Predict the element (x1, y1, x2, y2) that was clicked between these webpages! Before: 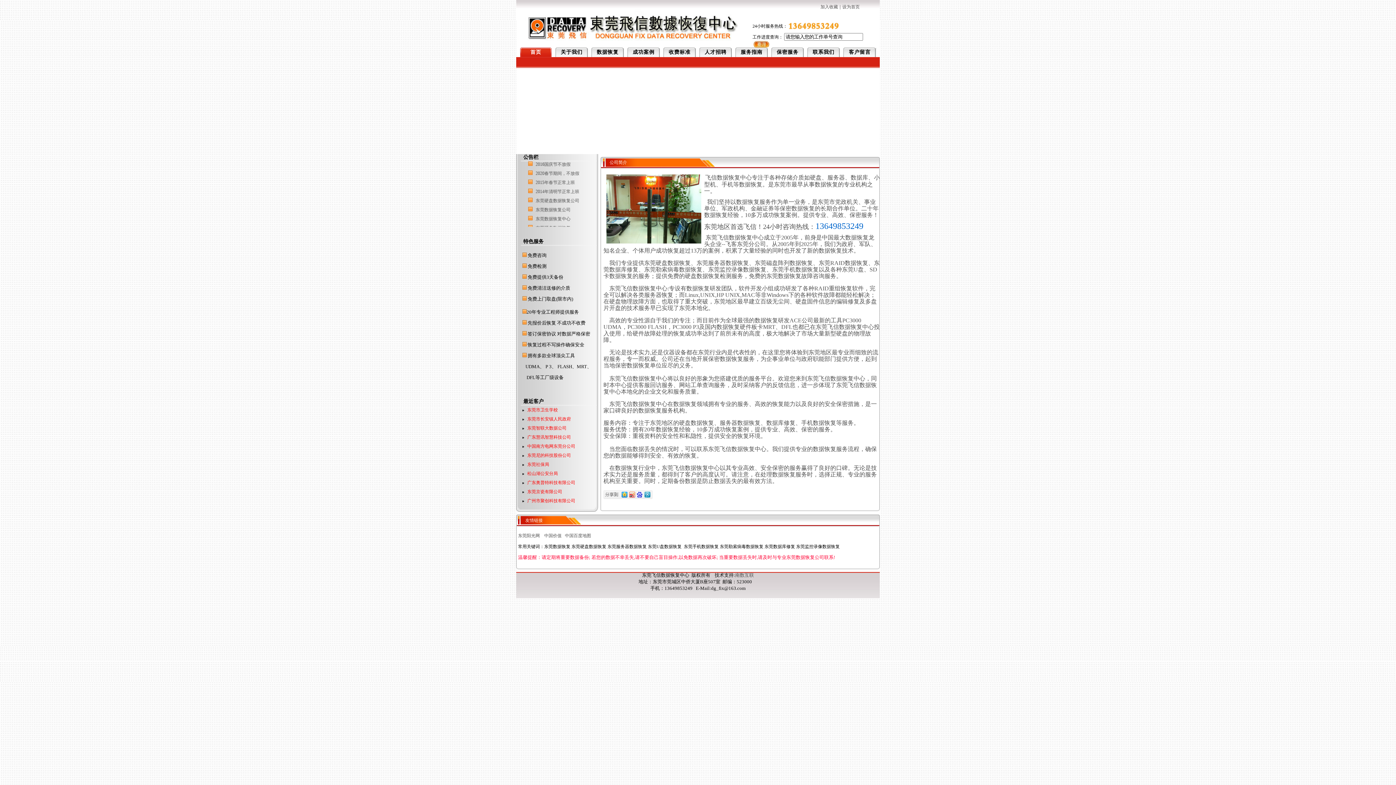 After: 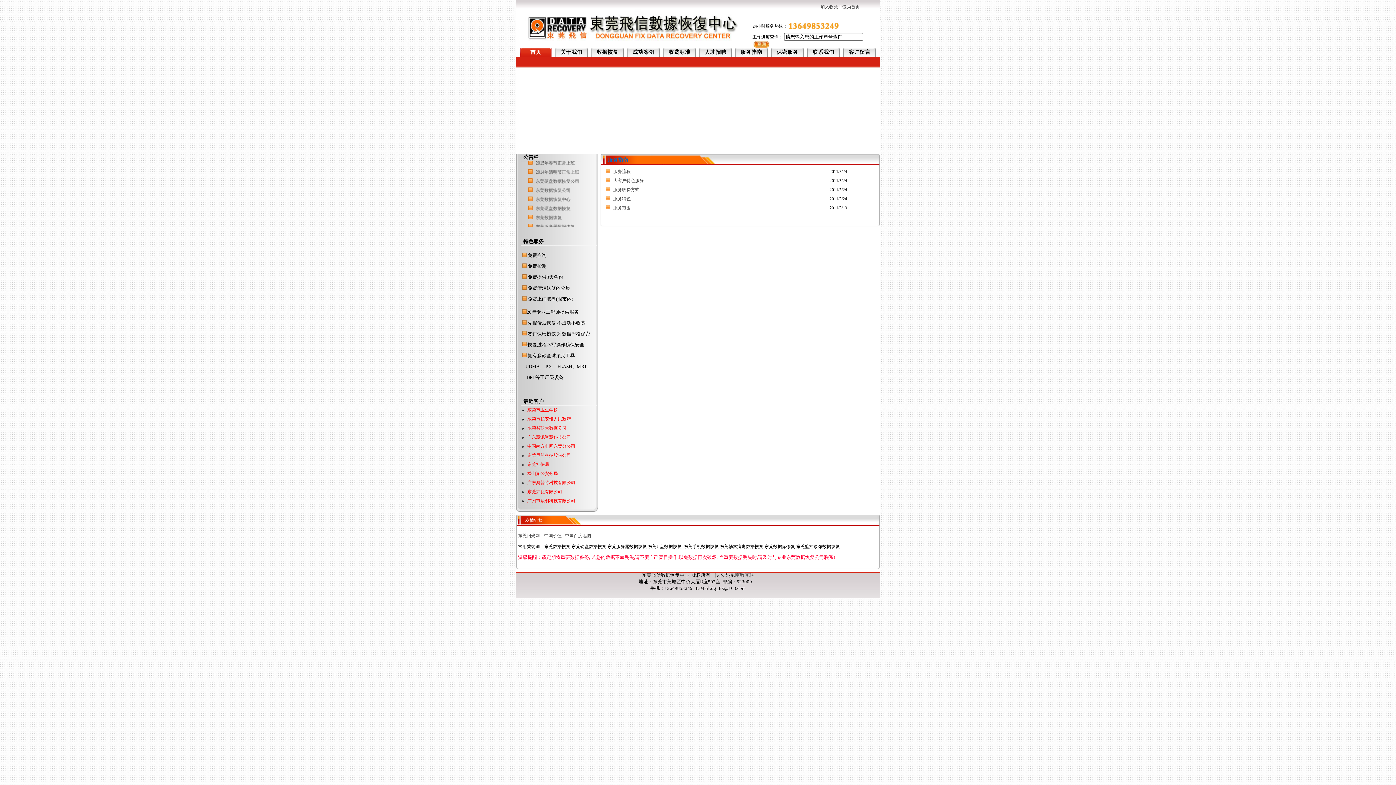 Action: bbox: (740, 49, 762, 54) label: 服务指南